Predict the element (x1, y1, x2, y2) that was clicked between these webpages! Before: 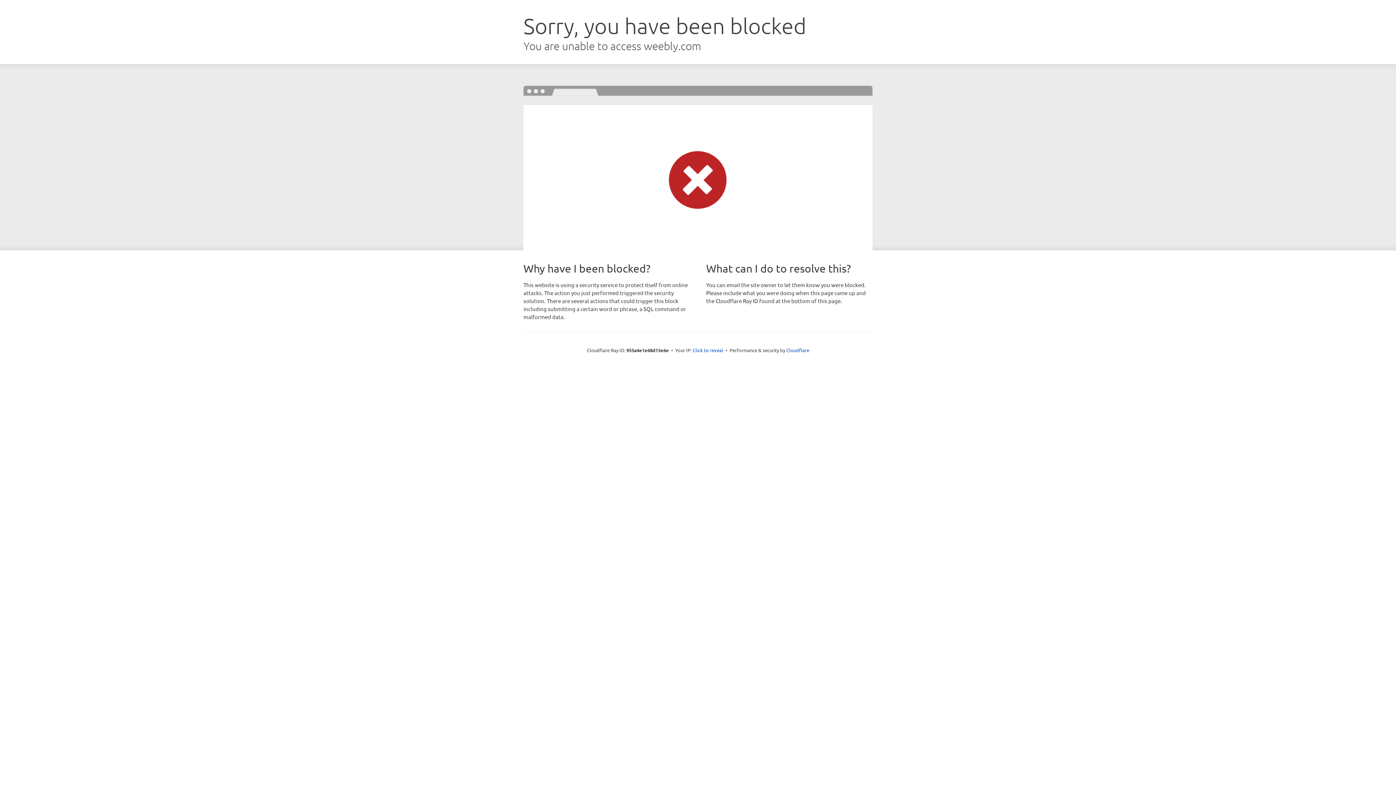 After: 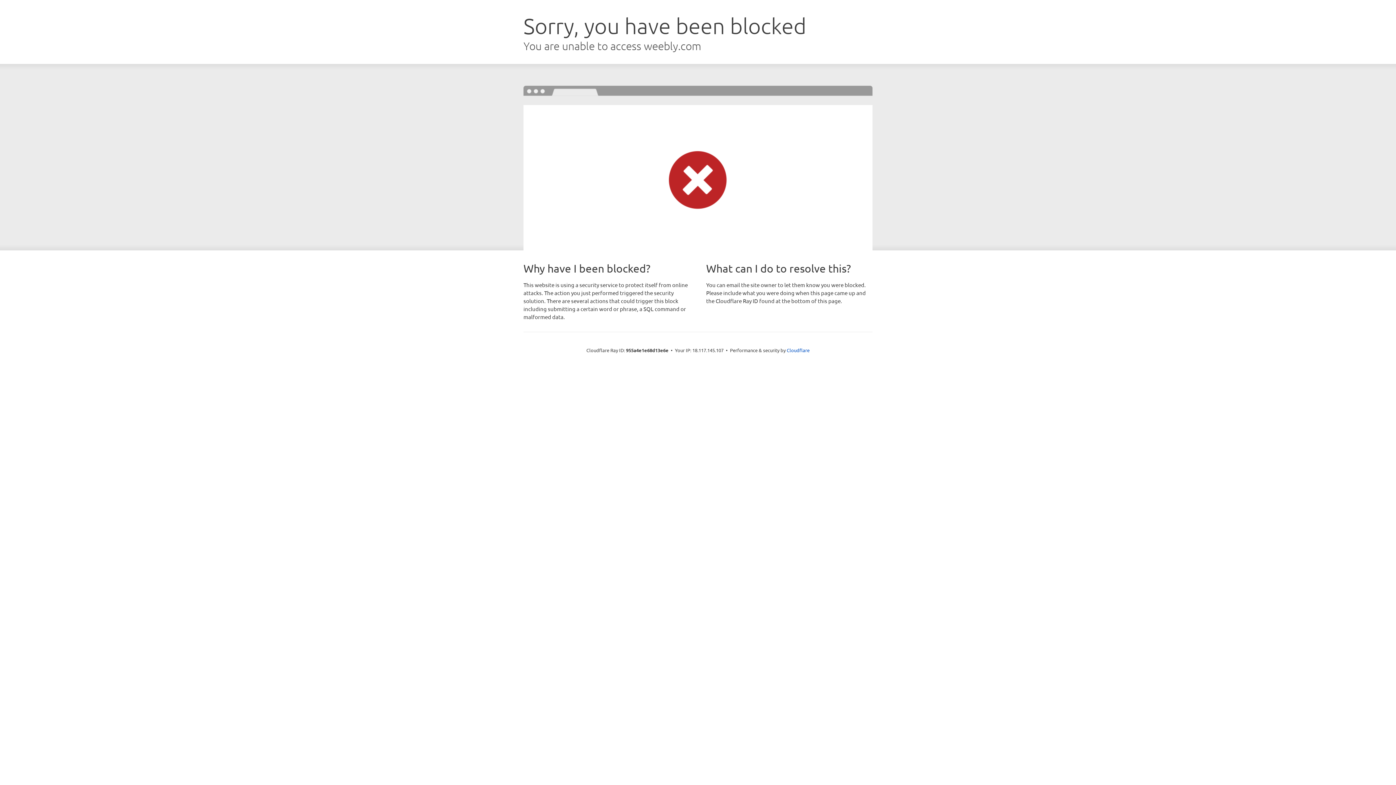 Action: label: Click to reveal bbox: (692, 346, 723, 353)